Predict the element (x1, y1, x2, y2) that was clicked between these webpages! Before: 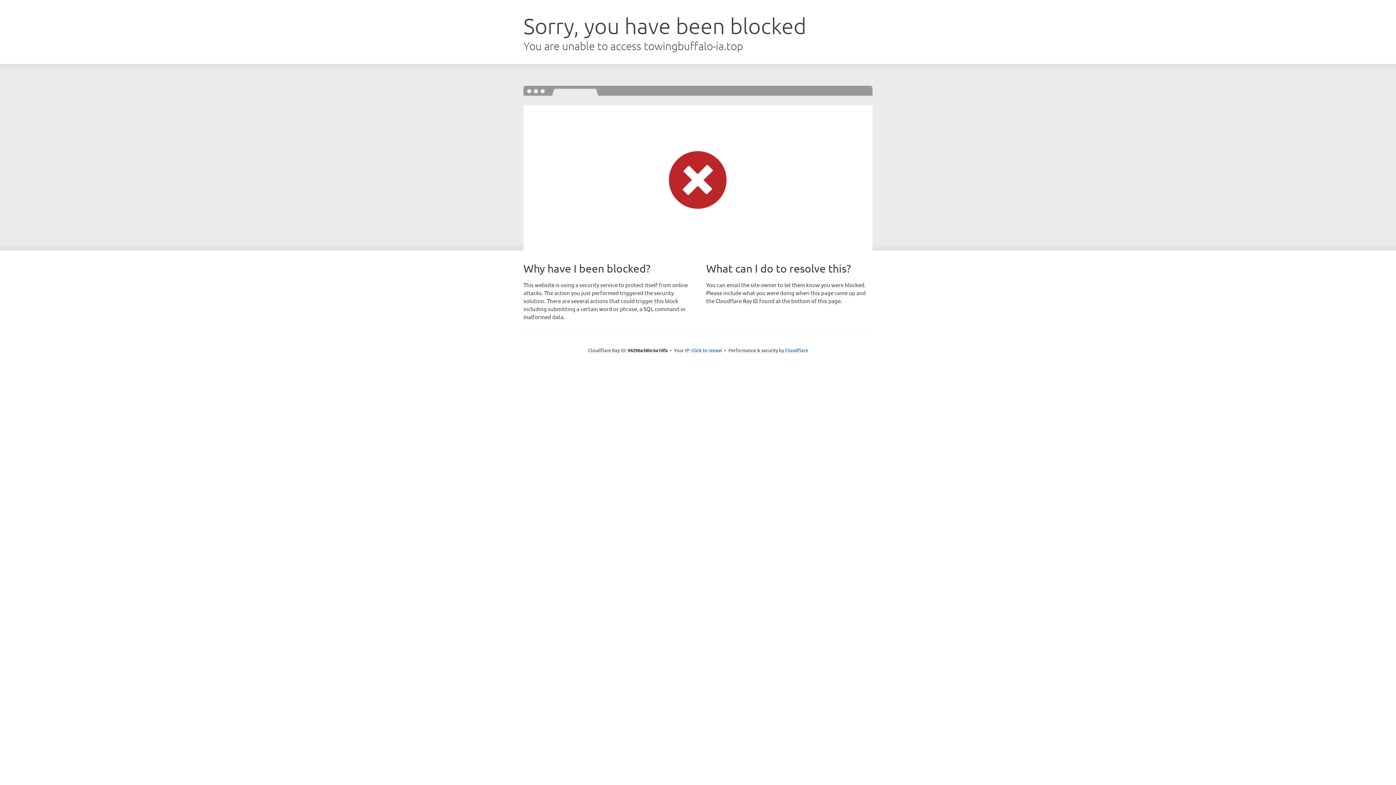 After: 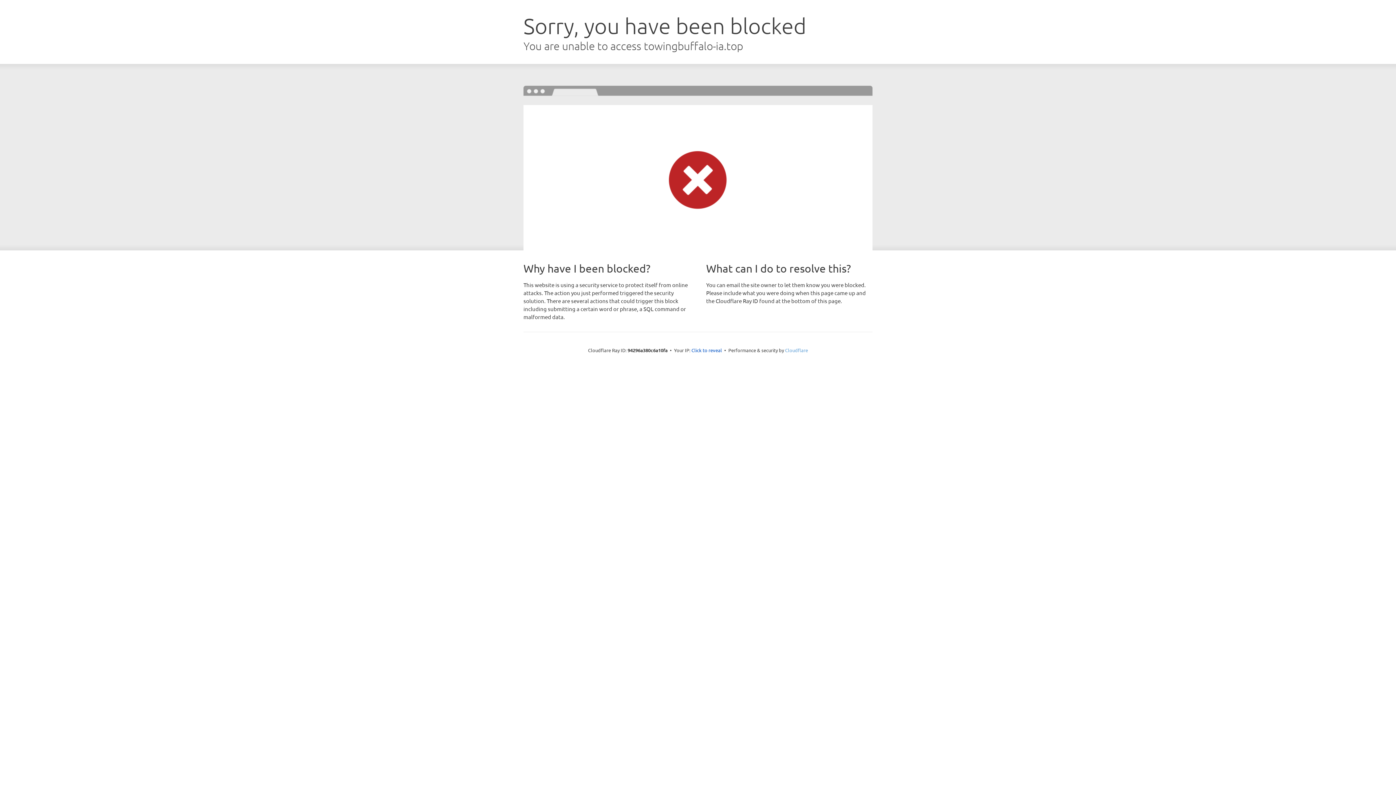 Action: bbox: (785, 347, 808, 353) label: Cloudflare